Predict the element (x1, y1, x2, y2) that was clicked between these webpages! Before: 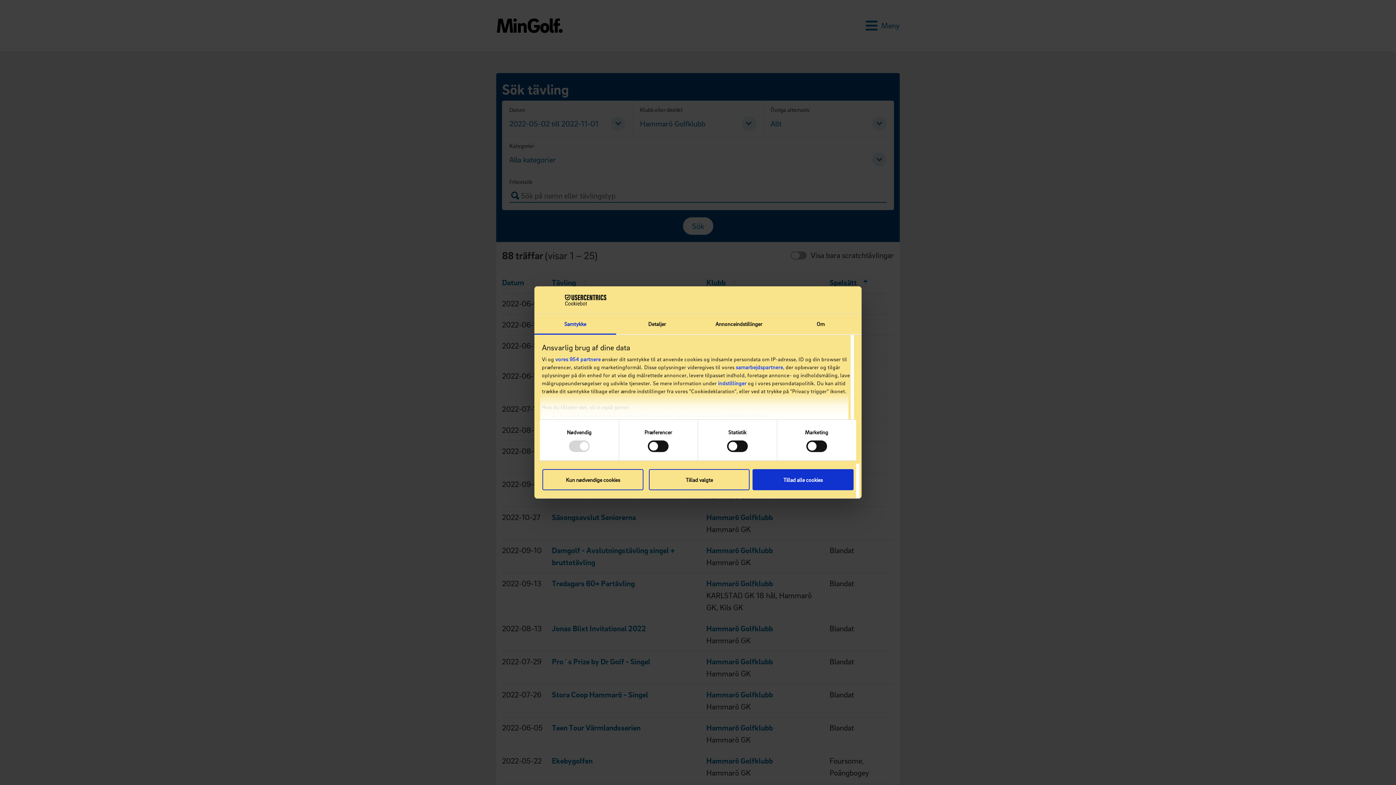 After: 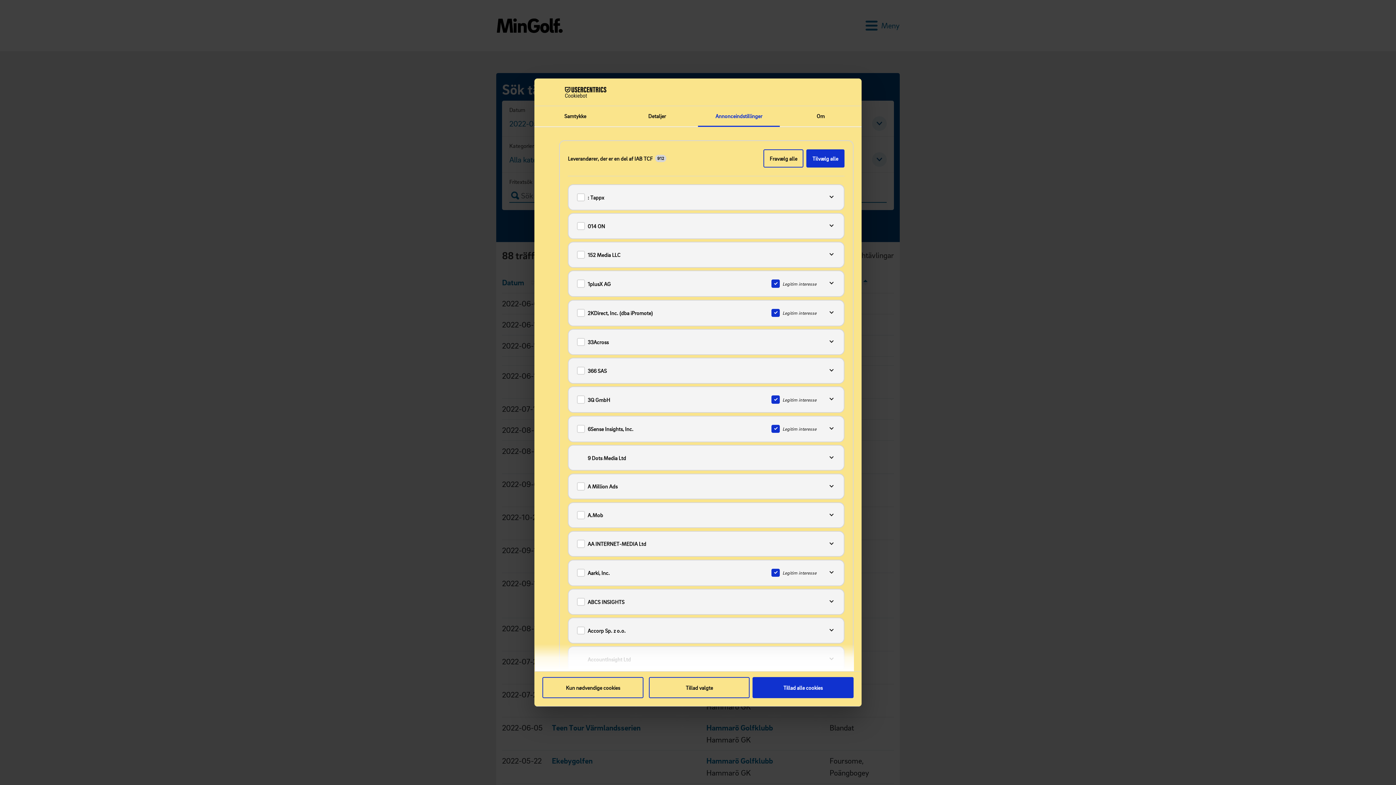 Action: bbox: (555, 355, 600, 362) label: vores 954 partnere